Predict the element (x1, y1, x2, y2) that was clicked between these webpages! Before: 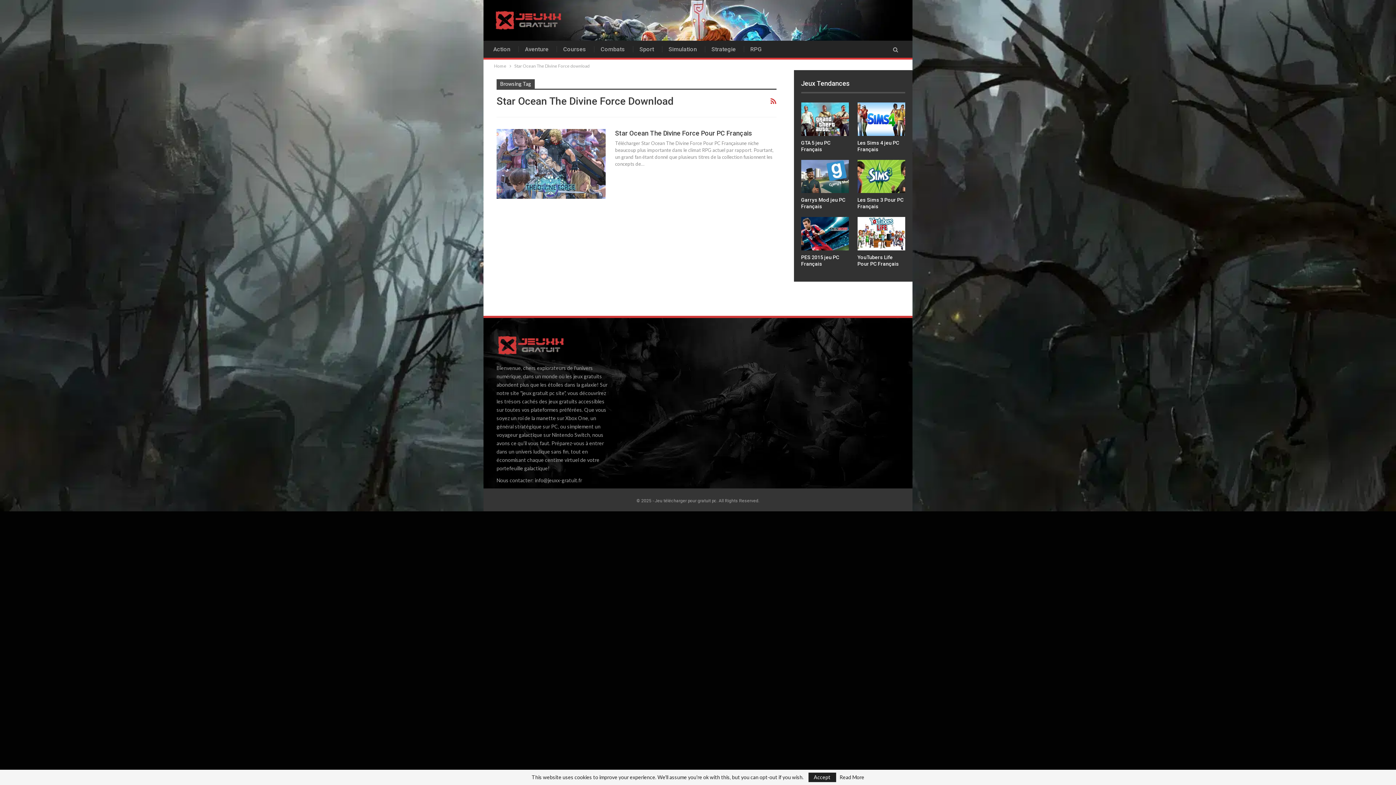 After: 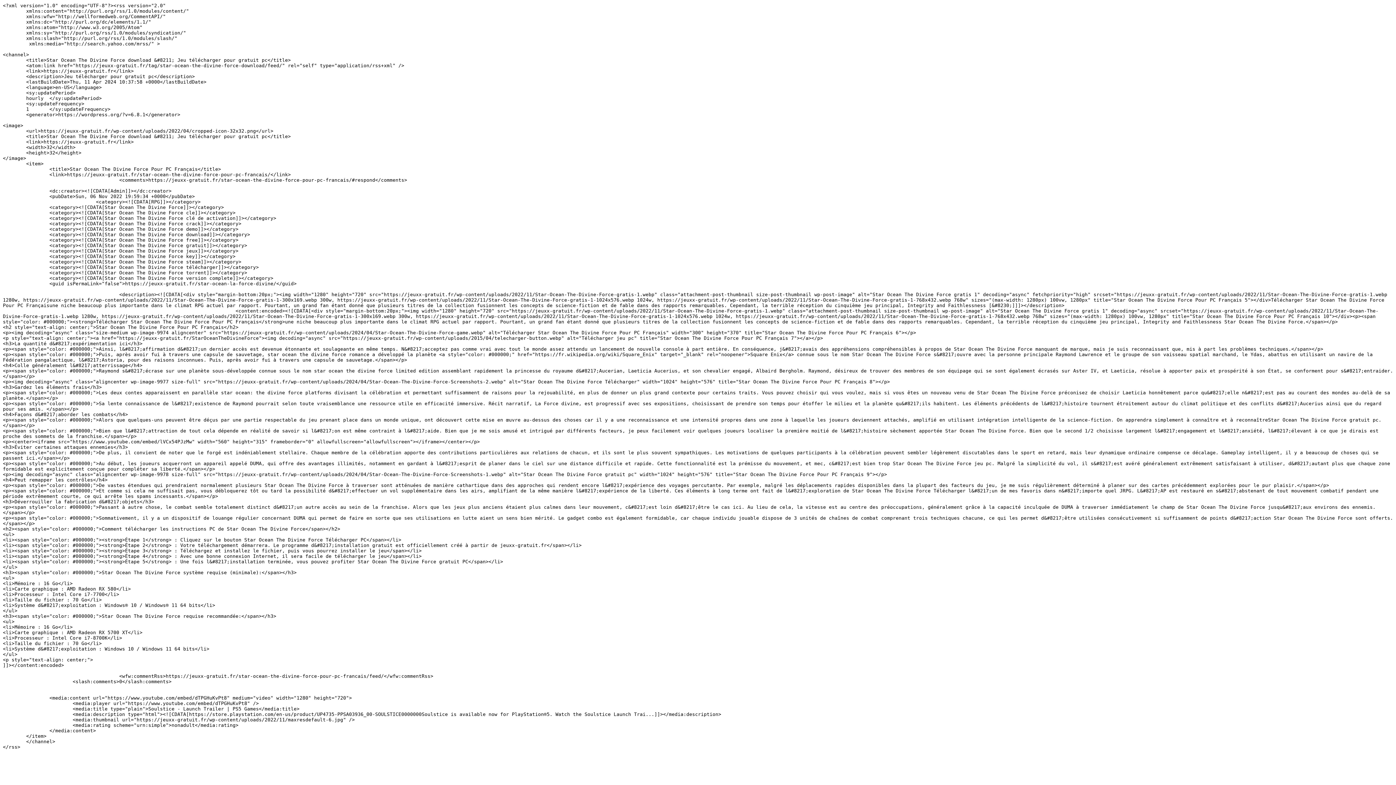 Action: bbox: (770, 94, 776, 107)